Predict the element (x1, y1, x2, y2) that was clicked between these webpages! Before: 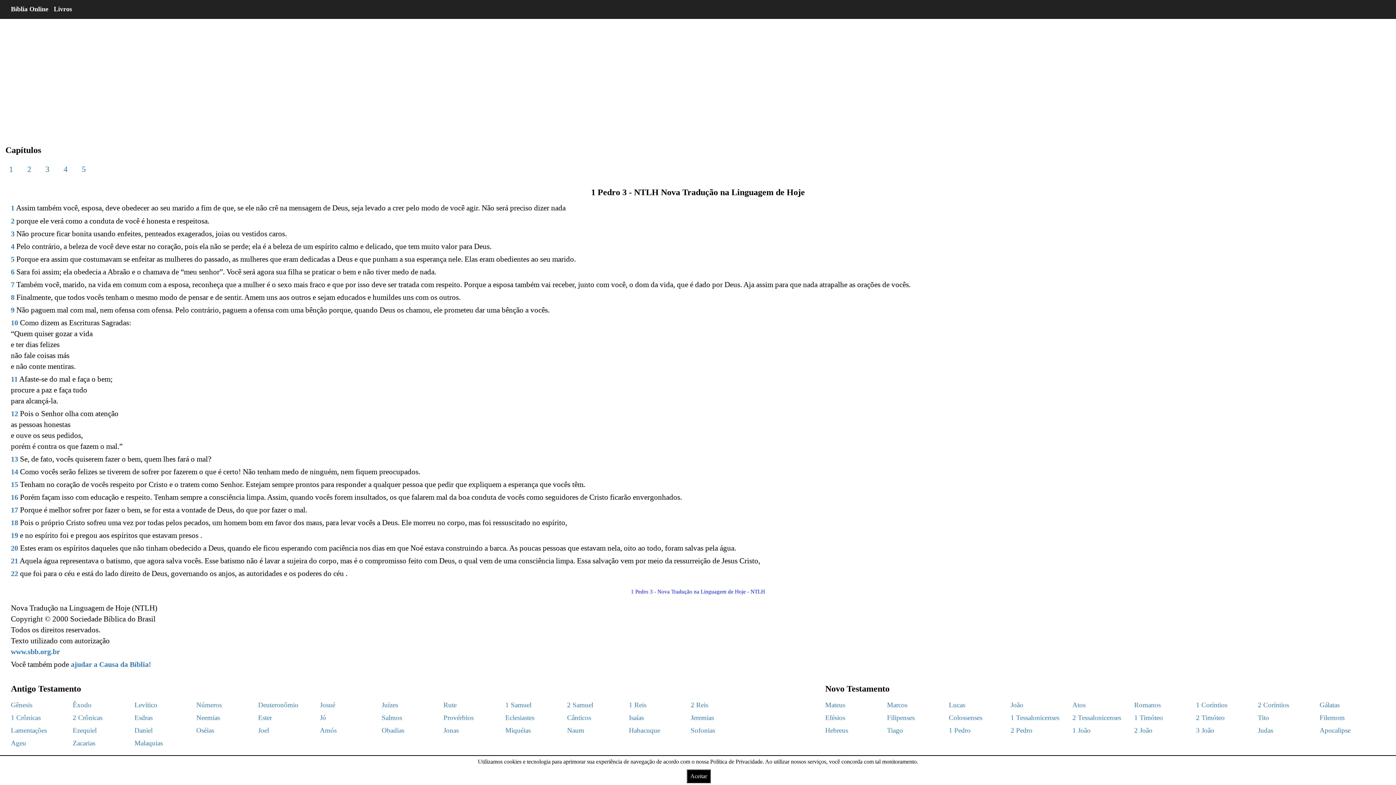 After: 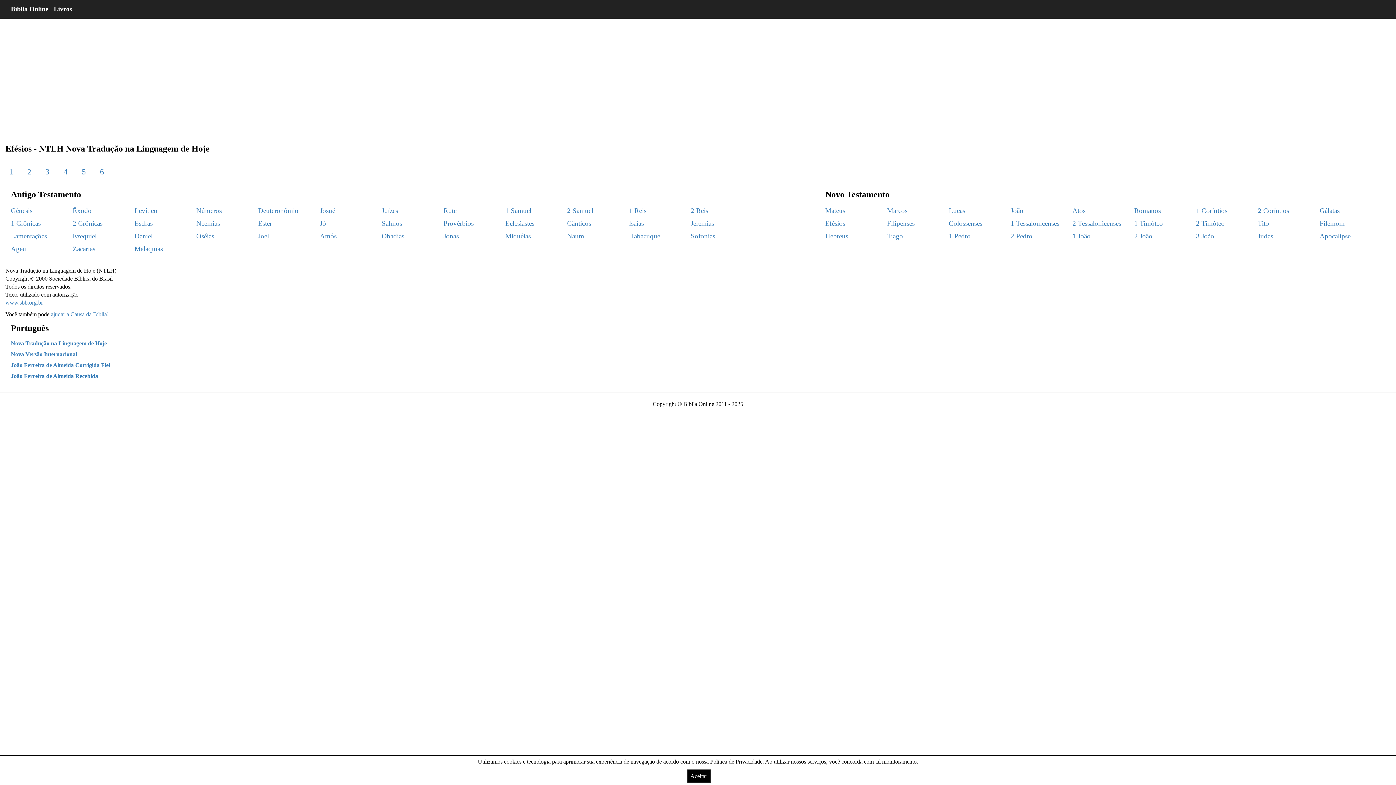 Action: bbox: (825, 714, 845, 721) label: Efésios